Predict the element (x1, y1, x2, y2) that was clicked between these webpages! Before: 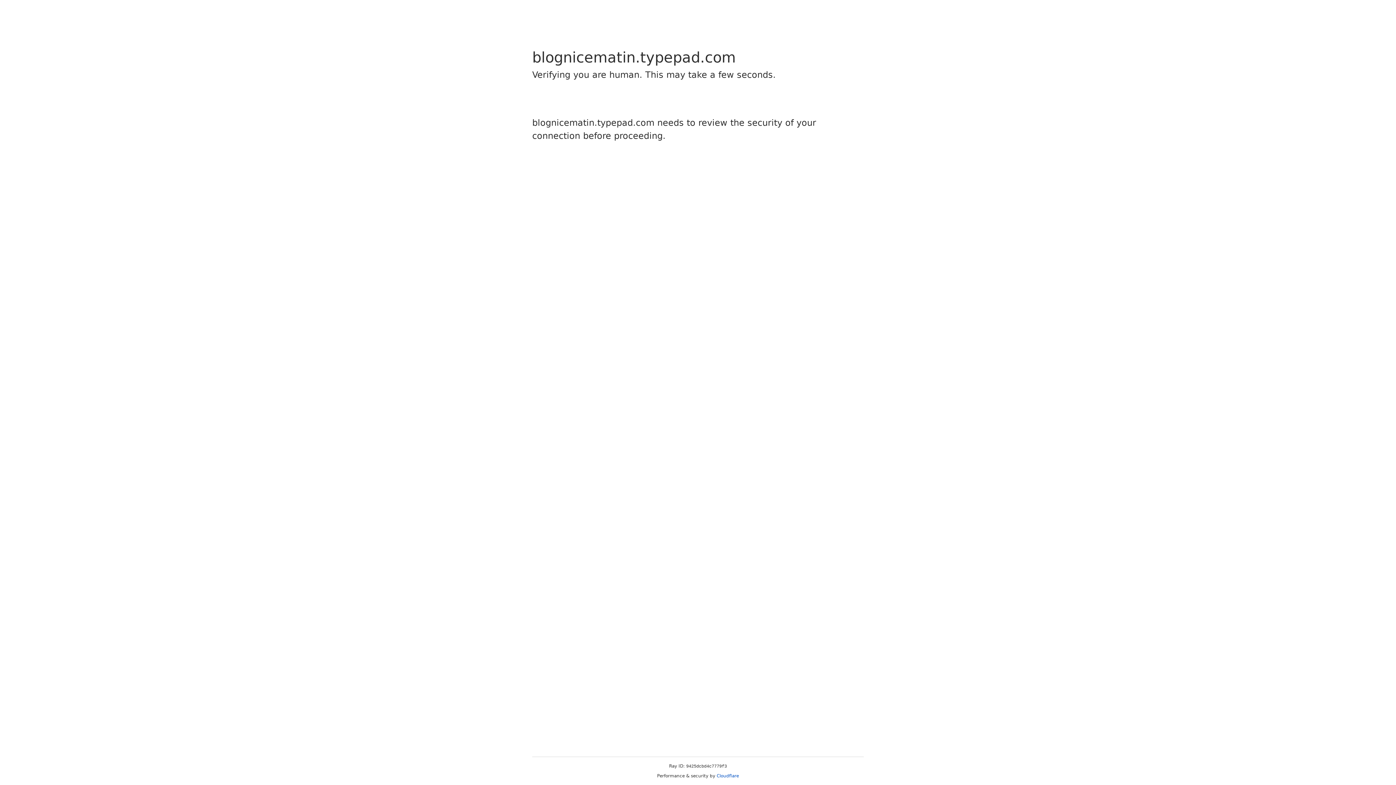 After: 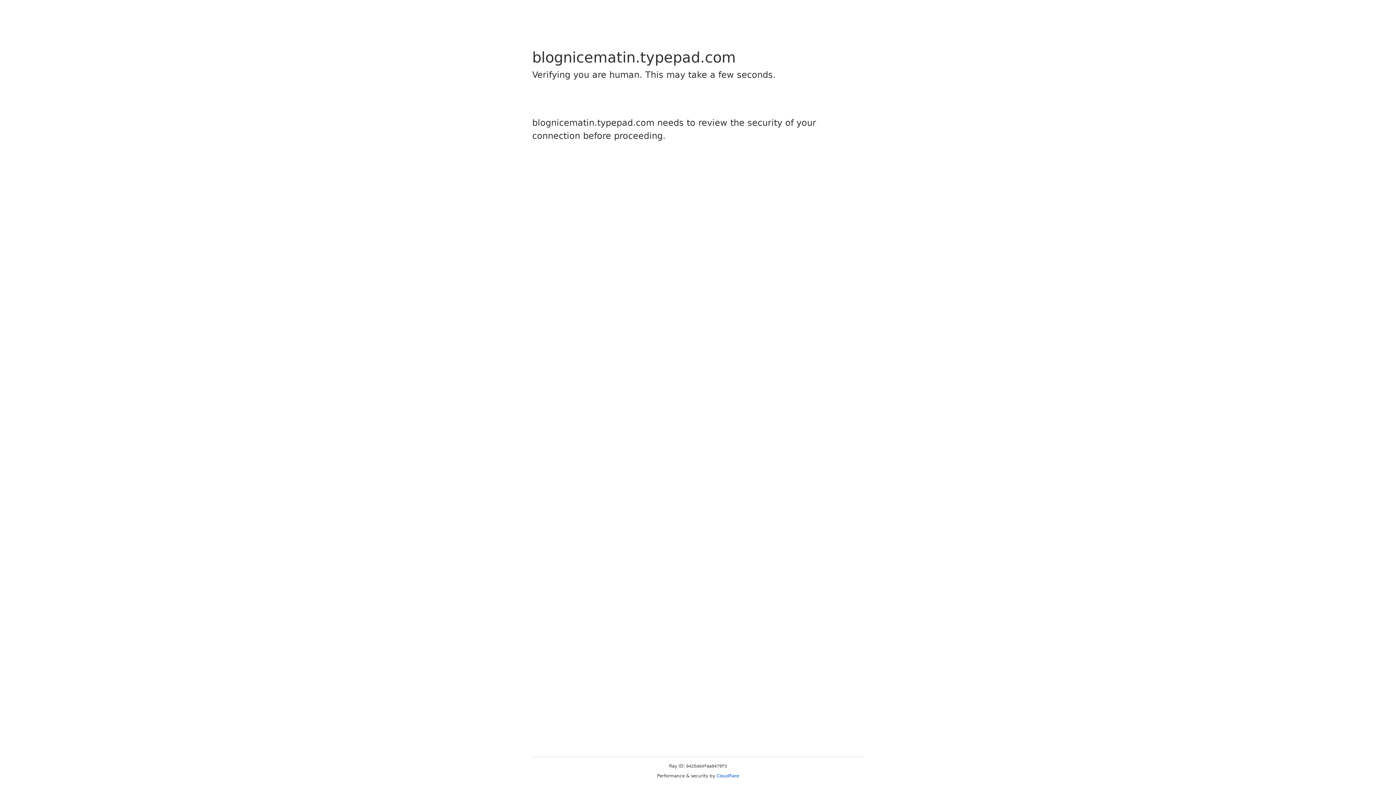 Action: label: Cloudflare bbox: (716, 773, 739, 778)